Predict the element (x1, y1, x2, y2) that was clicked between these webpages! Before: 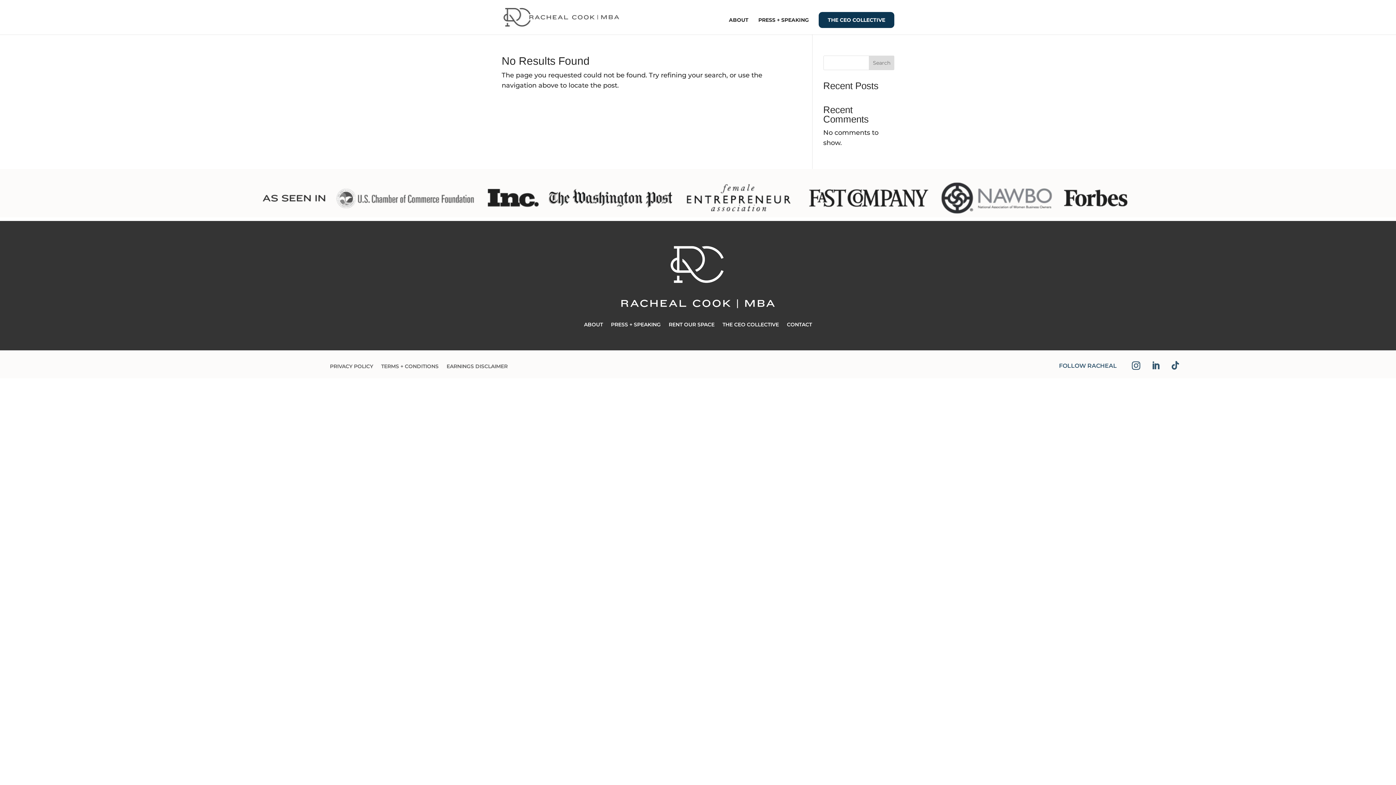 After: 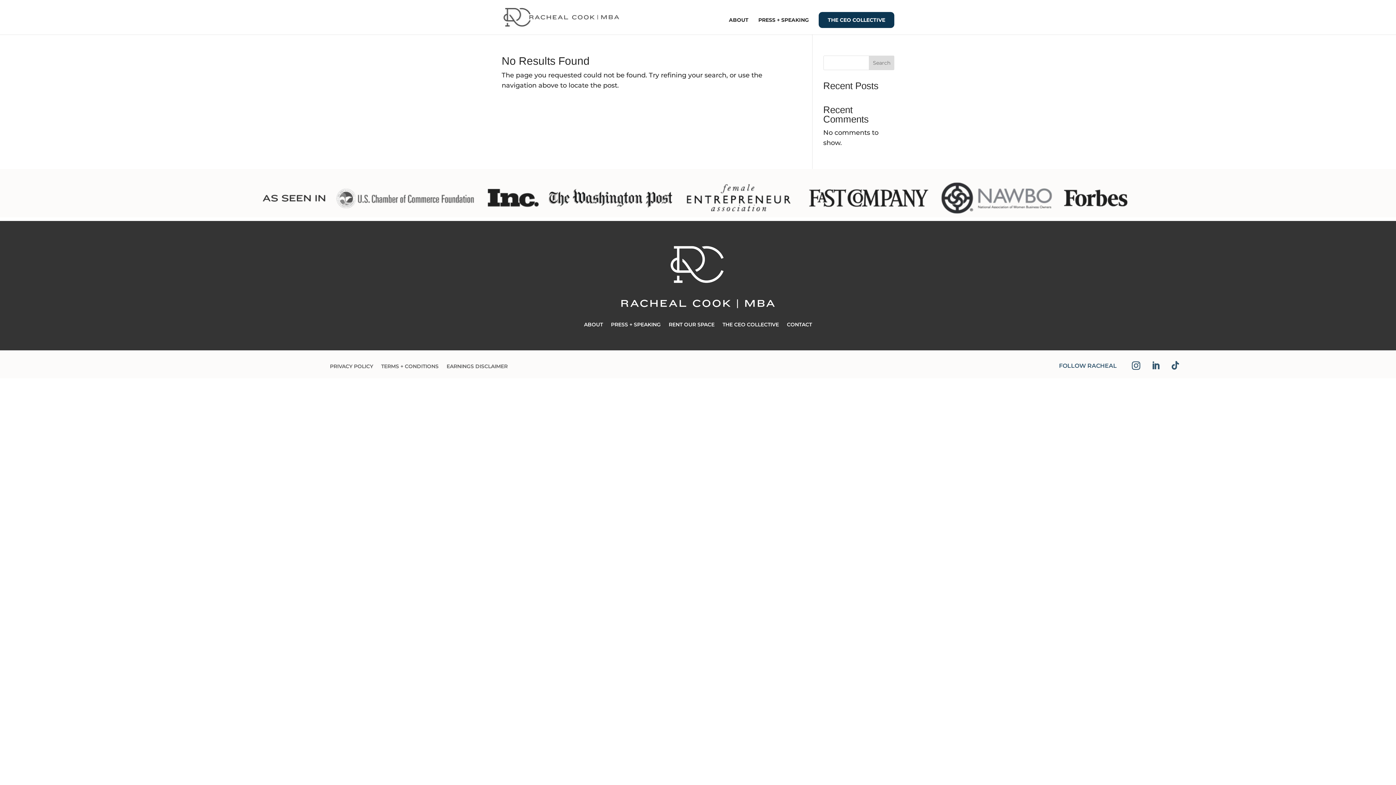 Action: bbox: (1128, 357, 1144, 374)